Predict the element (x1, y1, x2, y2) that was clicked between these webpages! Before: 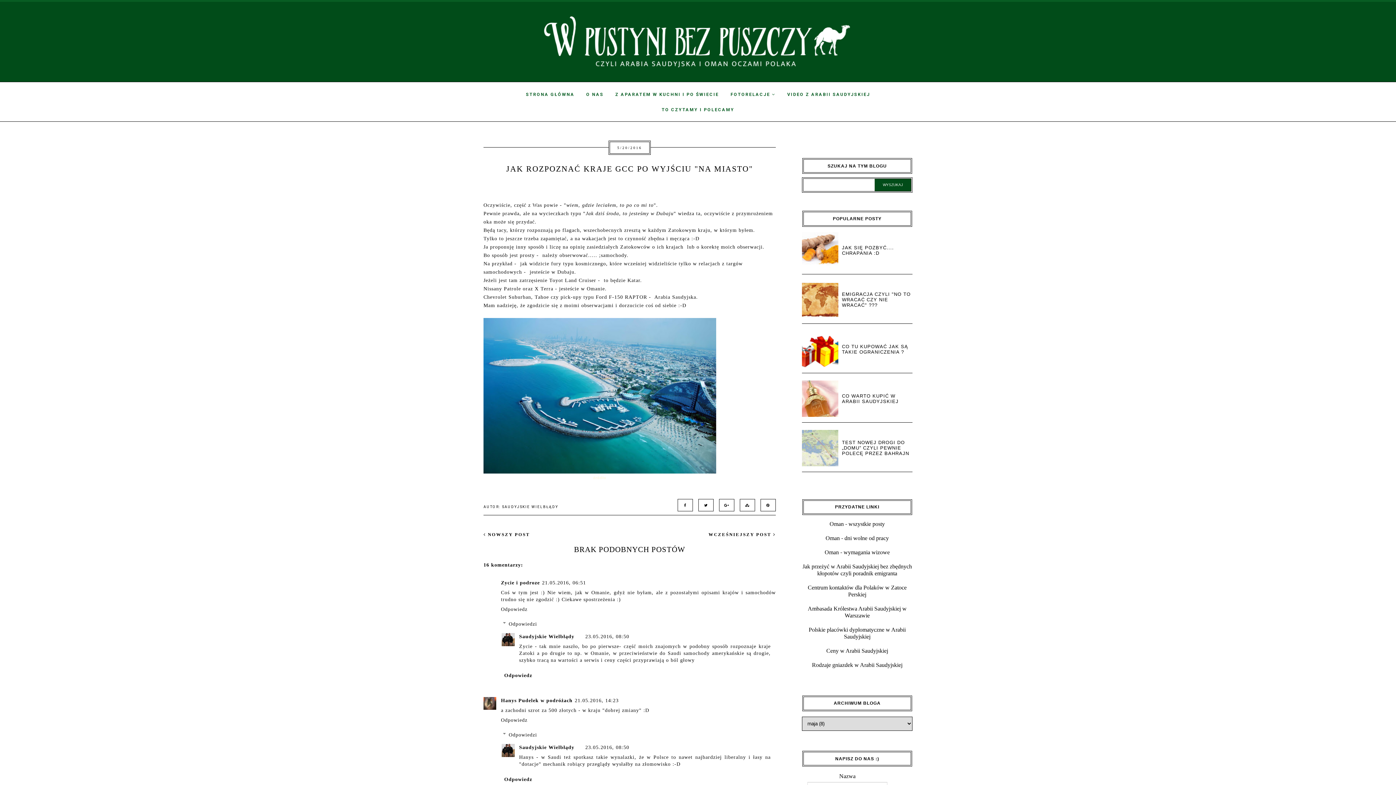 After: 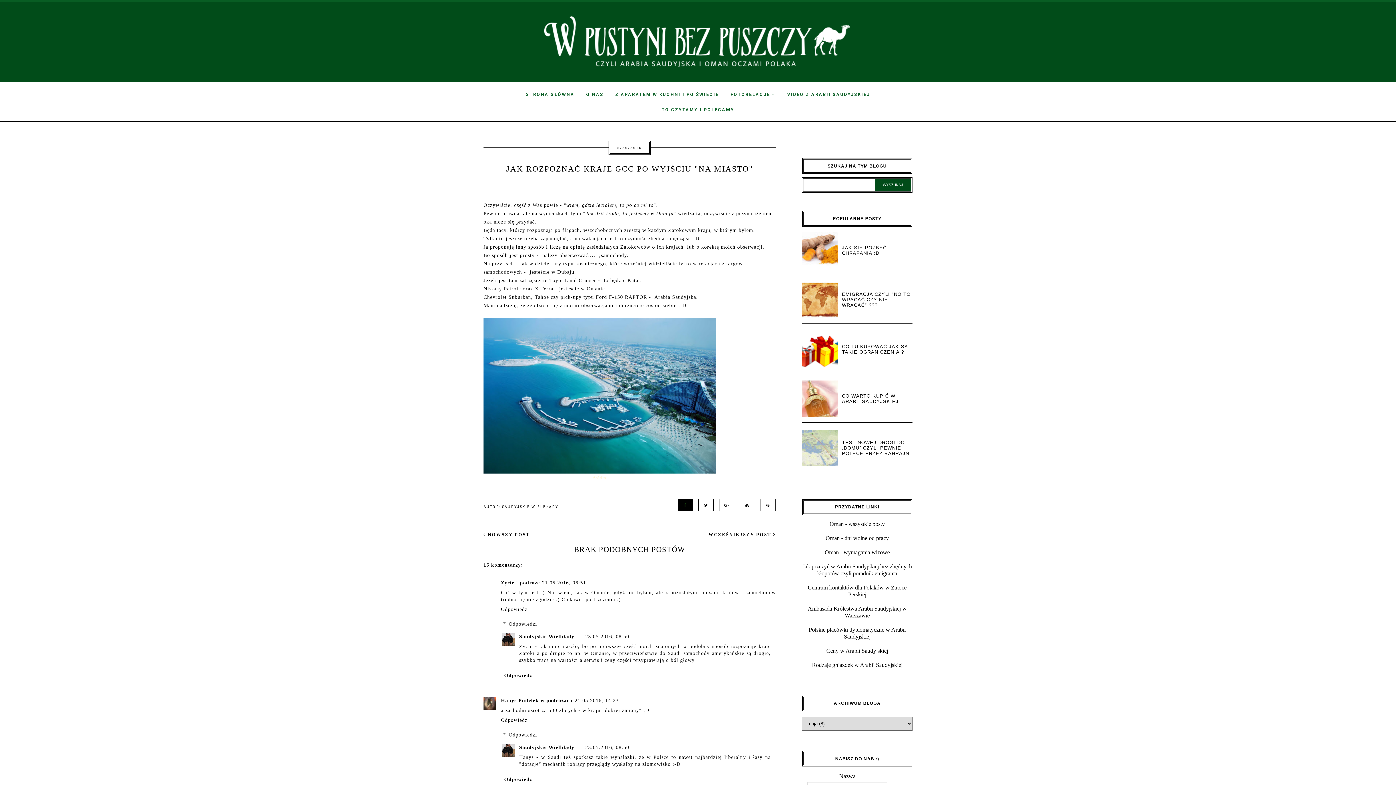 Action: bbox: (674, 502, 693, 508)